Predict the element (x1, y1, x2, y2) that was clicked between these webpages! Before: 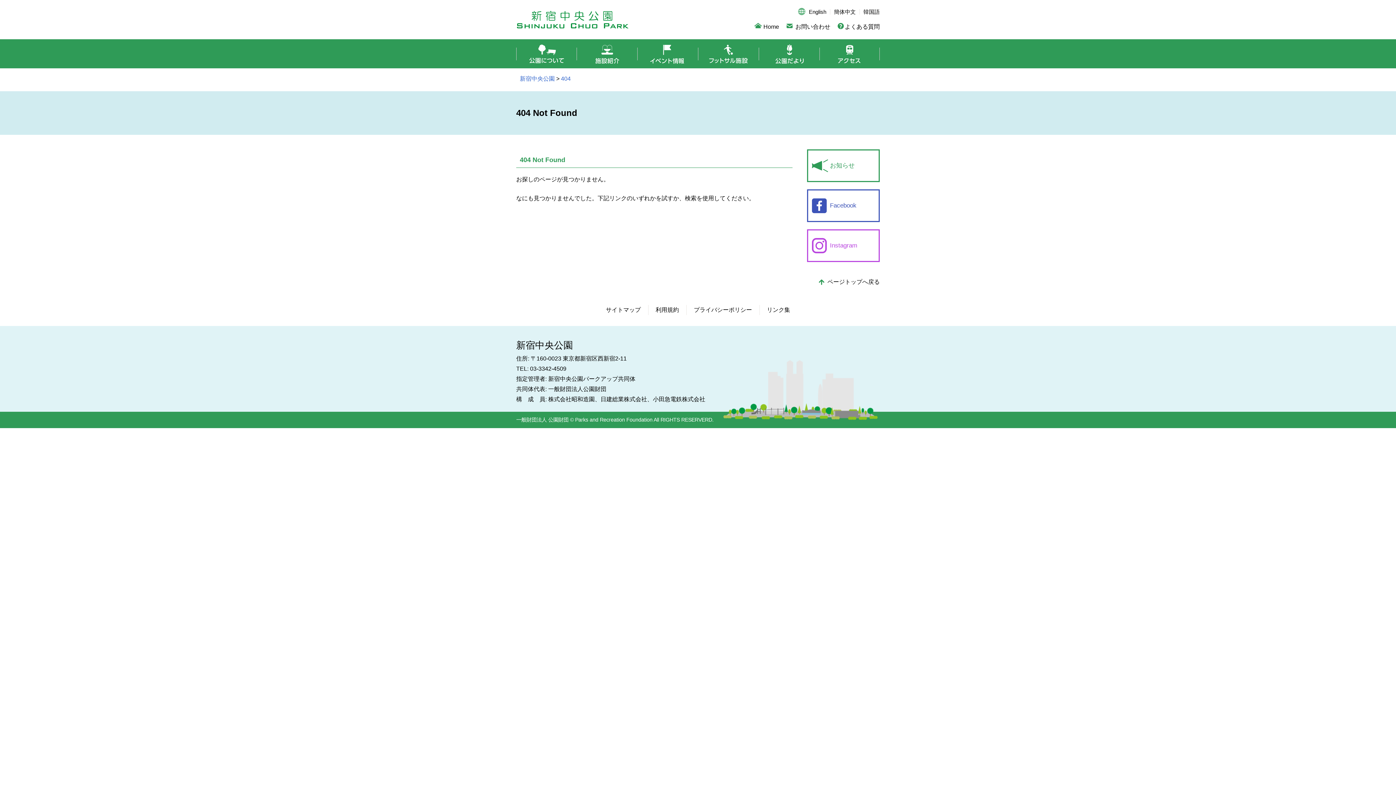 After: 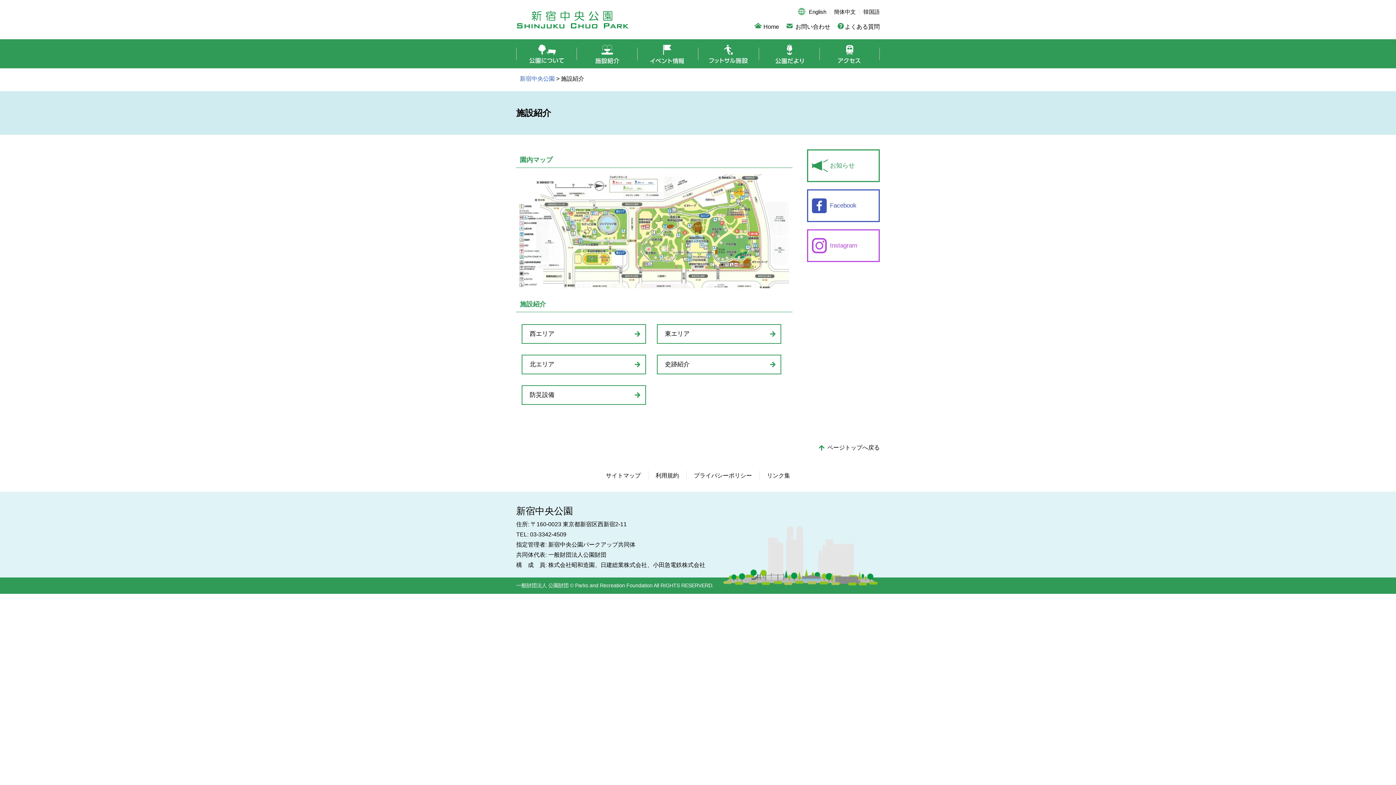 Action: bbox: (577, 39, 637, 68) label: 施設紹介